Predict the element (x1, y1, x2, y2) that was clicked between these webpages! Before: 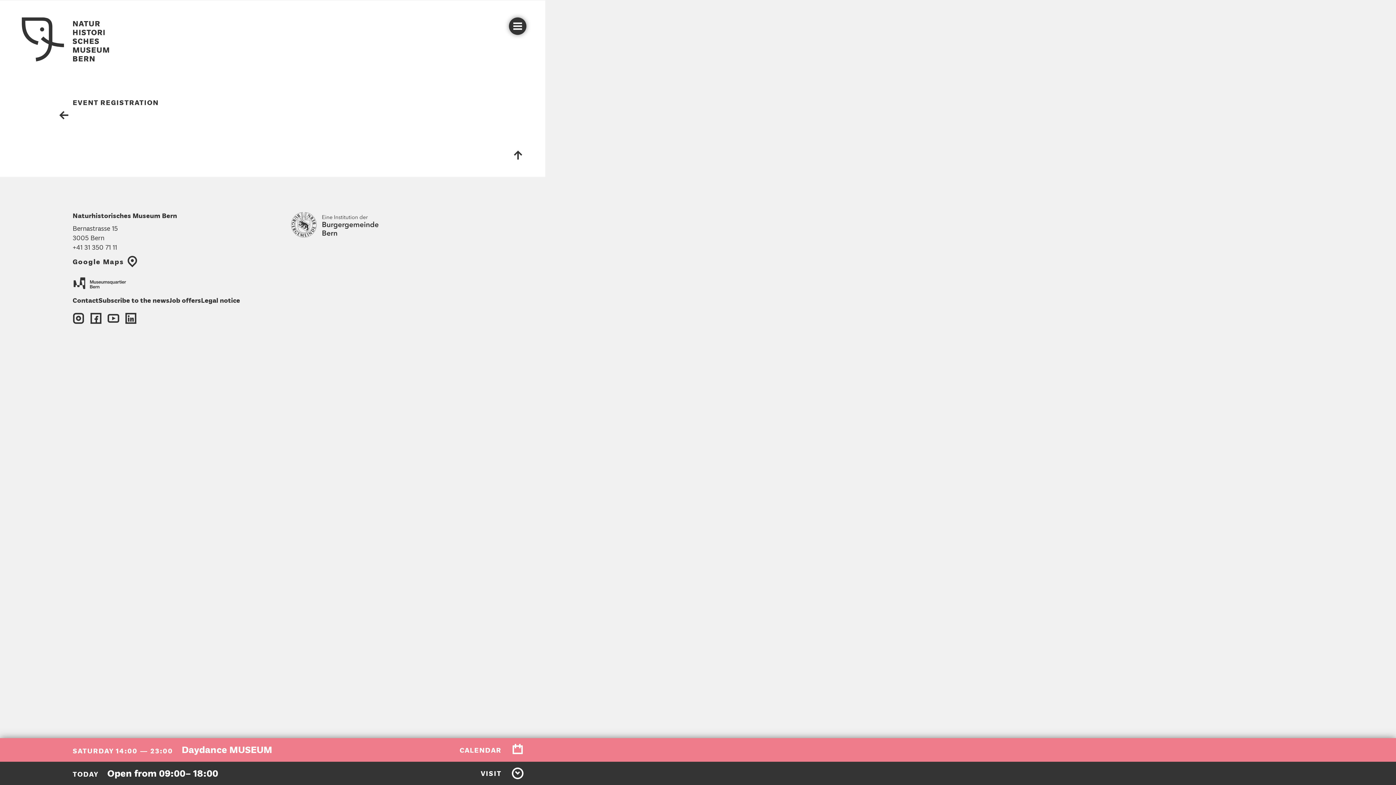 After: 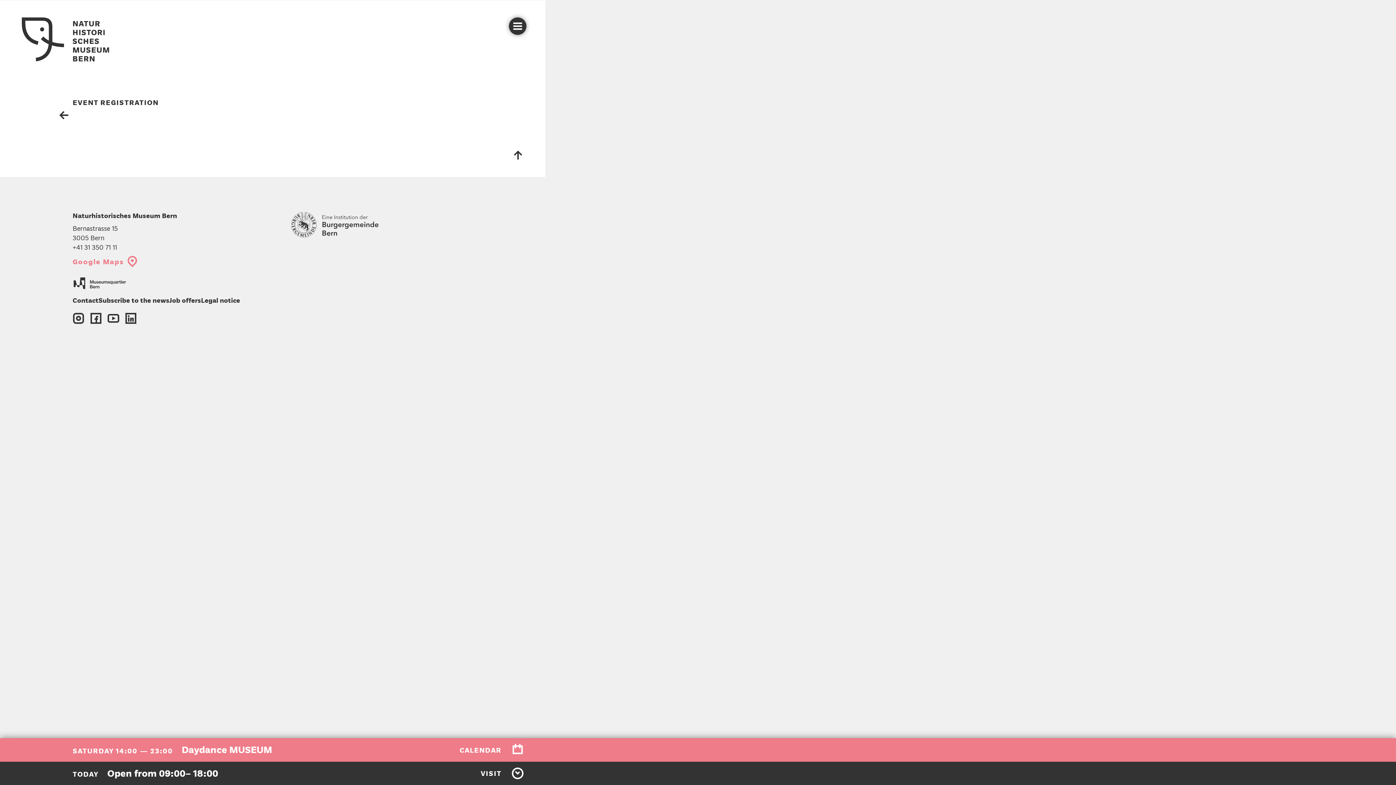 Action: bbox: (72, 253, 290, 273) label: Google Maps